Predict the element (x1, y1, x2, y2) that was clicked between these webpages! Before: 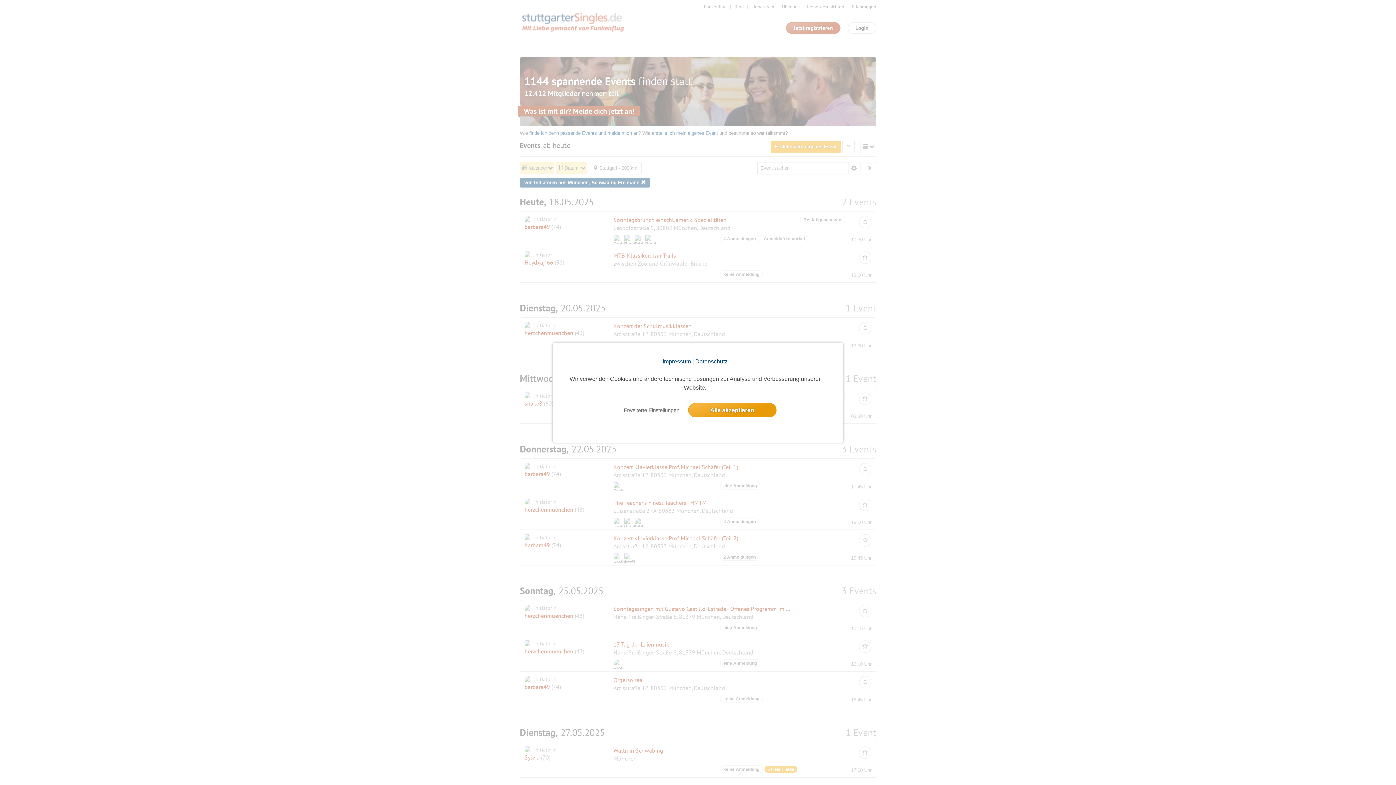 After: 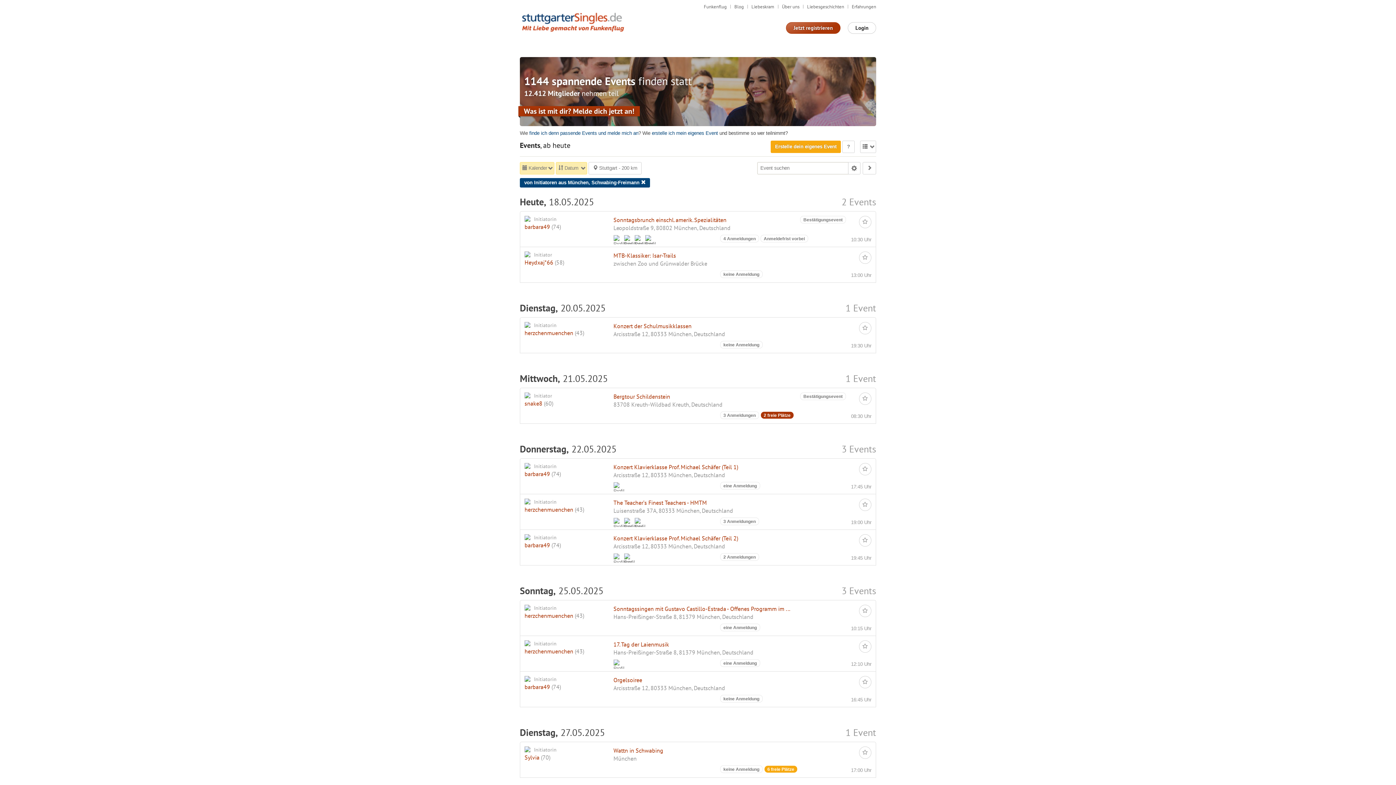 Action: bbox: (688, 403, 776, 417) label: allow cookie message